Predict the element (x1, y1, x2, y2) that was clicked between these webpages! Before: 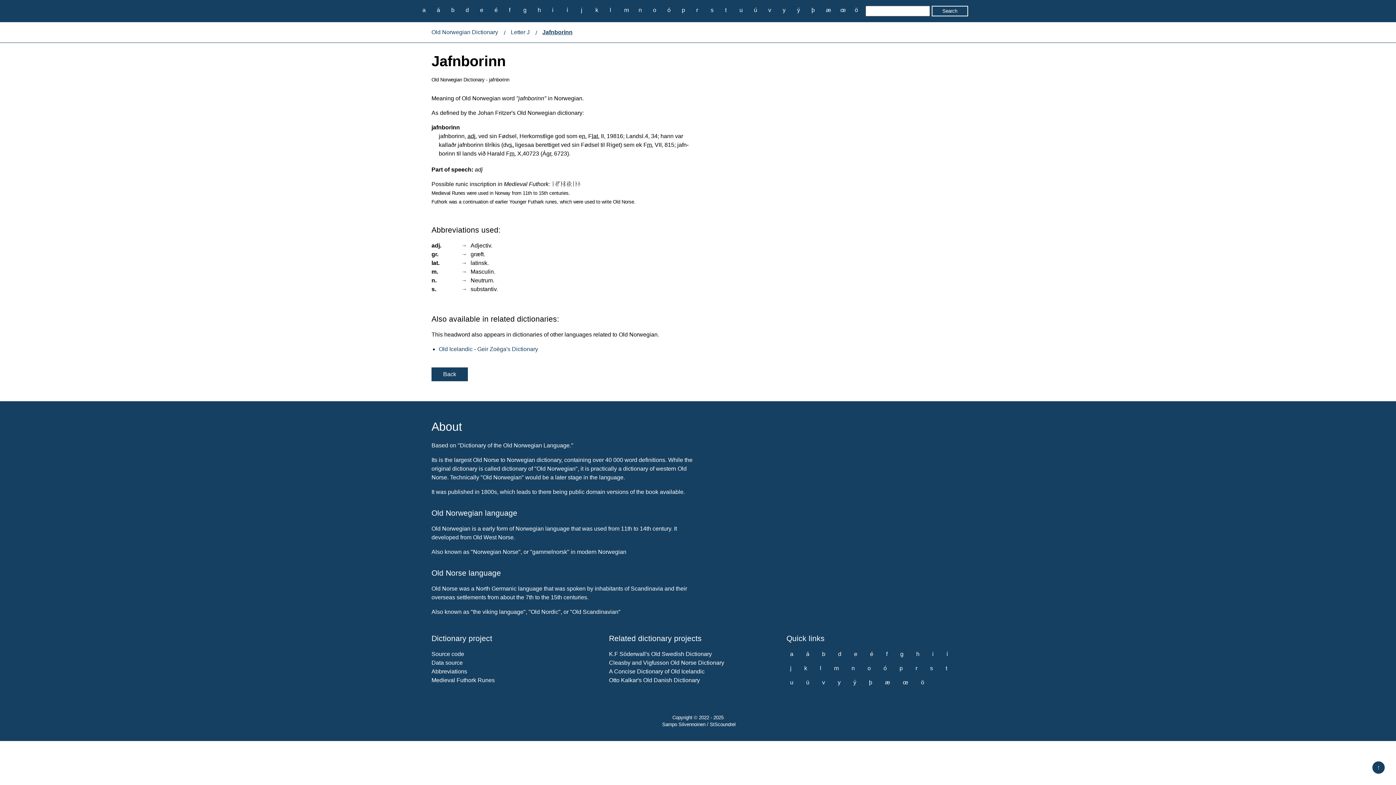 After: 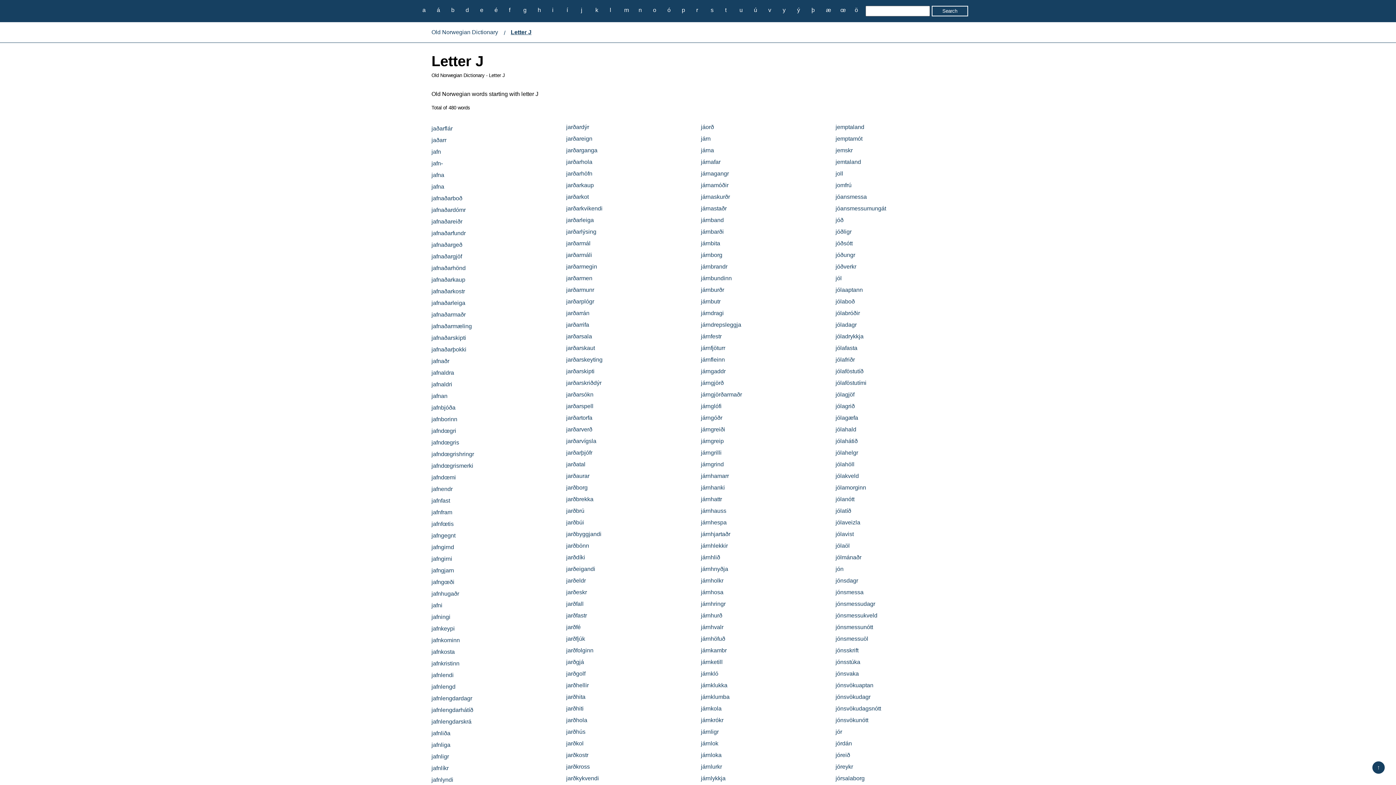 Action: label: j bbox: (577, 5, 586, 14)